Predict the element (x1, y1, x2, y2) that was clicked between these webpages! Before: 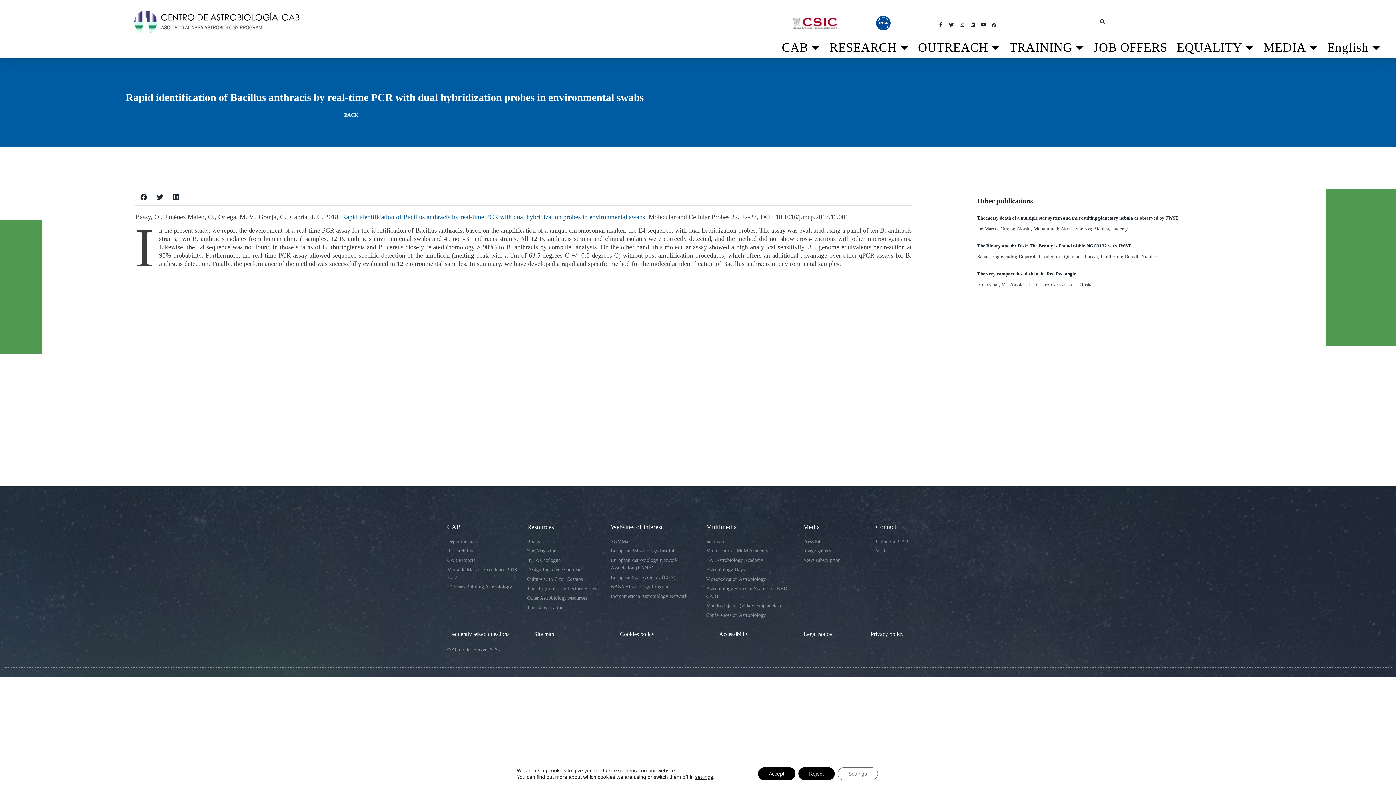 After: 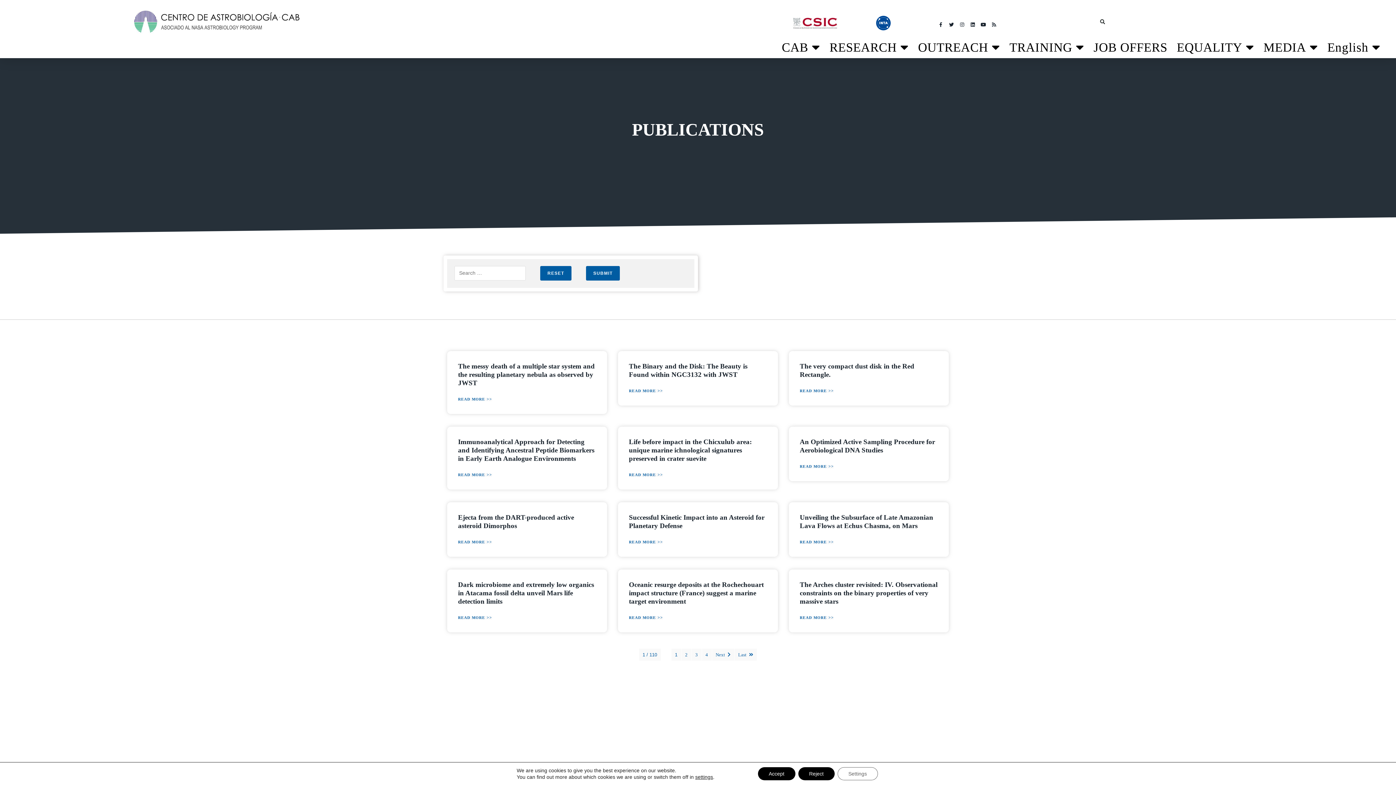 Action: label: BACK bbox: (344, 112, 358, 118)